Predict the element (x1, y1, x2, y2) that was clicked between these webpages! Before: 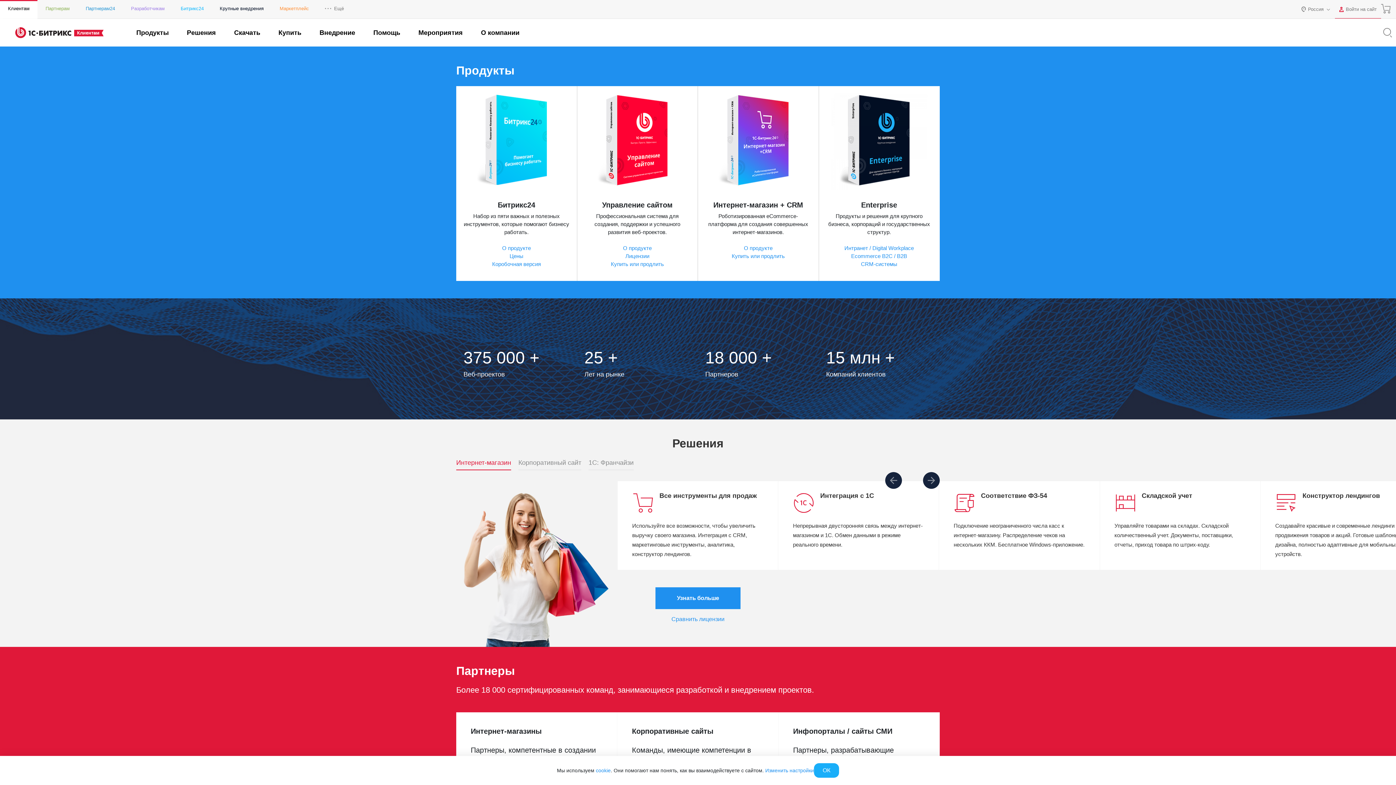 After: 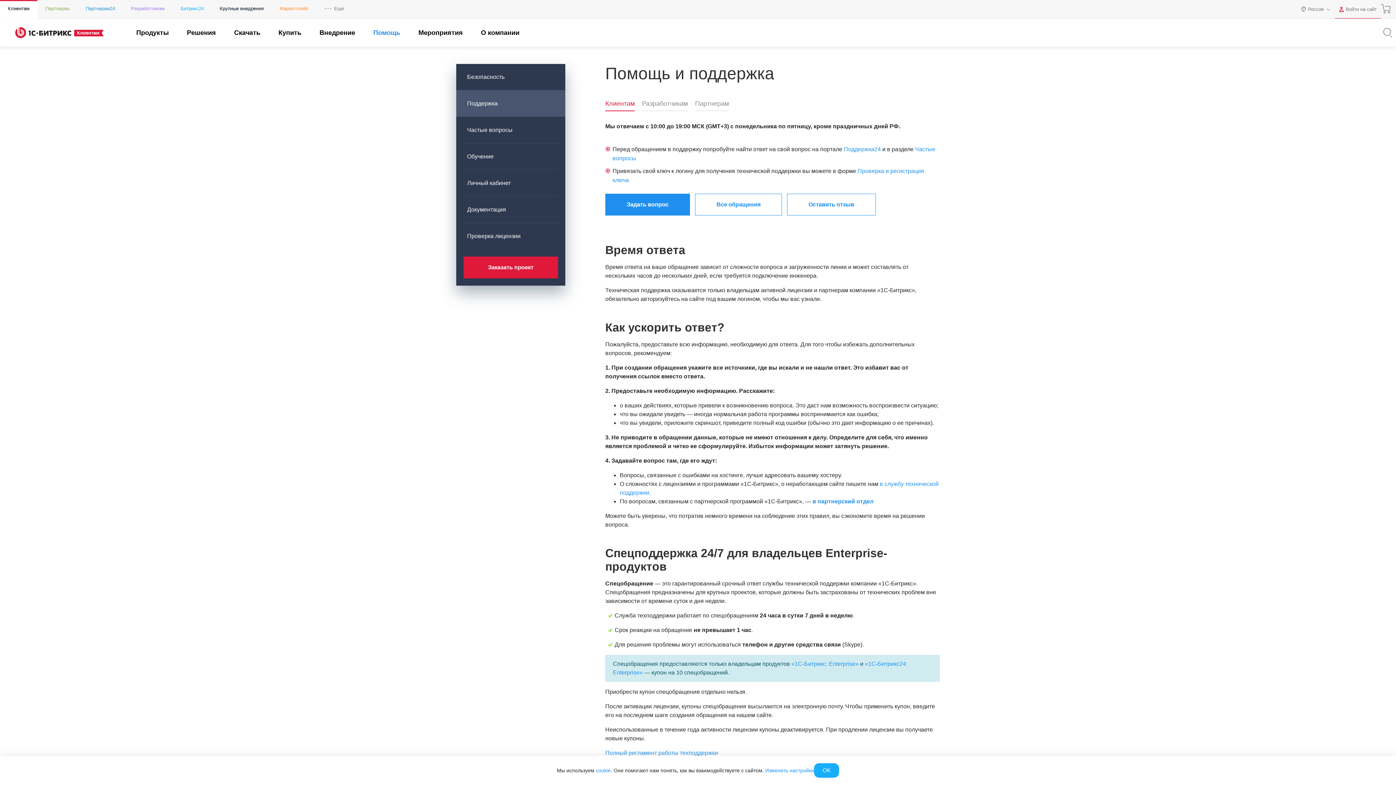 Action: label: Помощь bbox: (373, 28, 400, 37)